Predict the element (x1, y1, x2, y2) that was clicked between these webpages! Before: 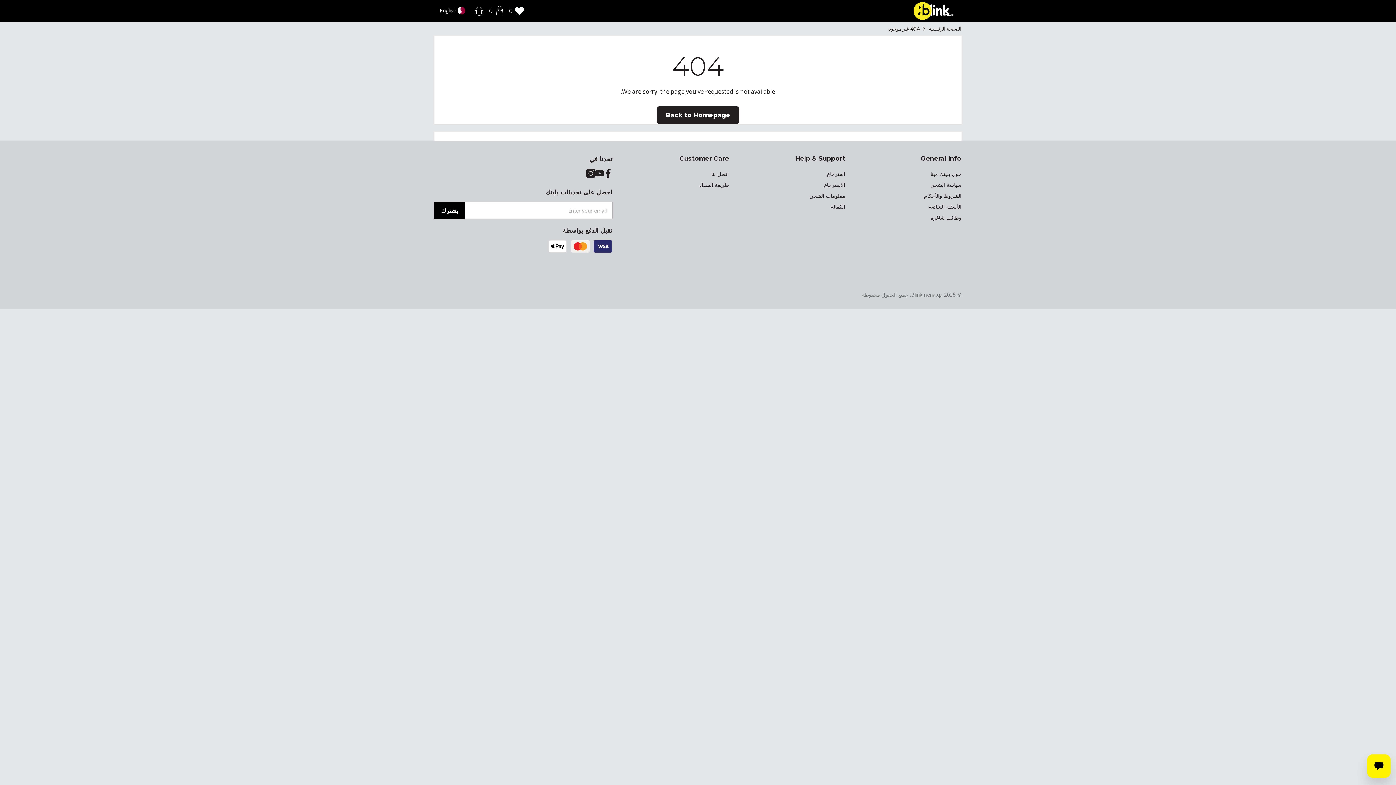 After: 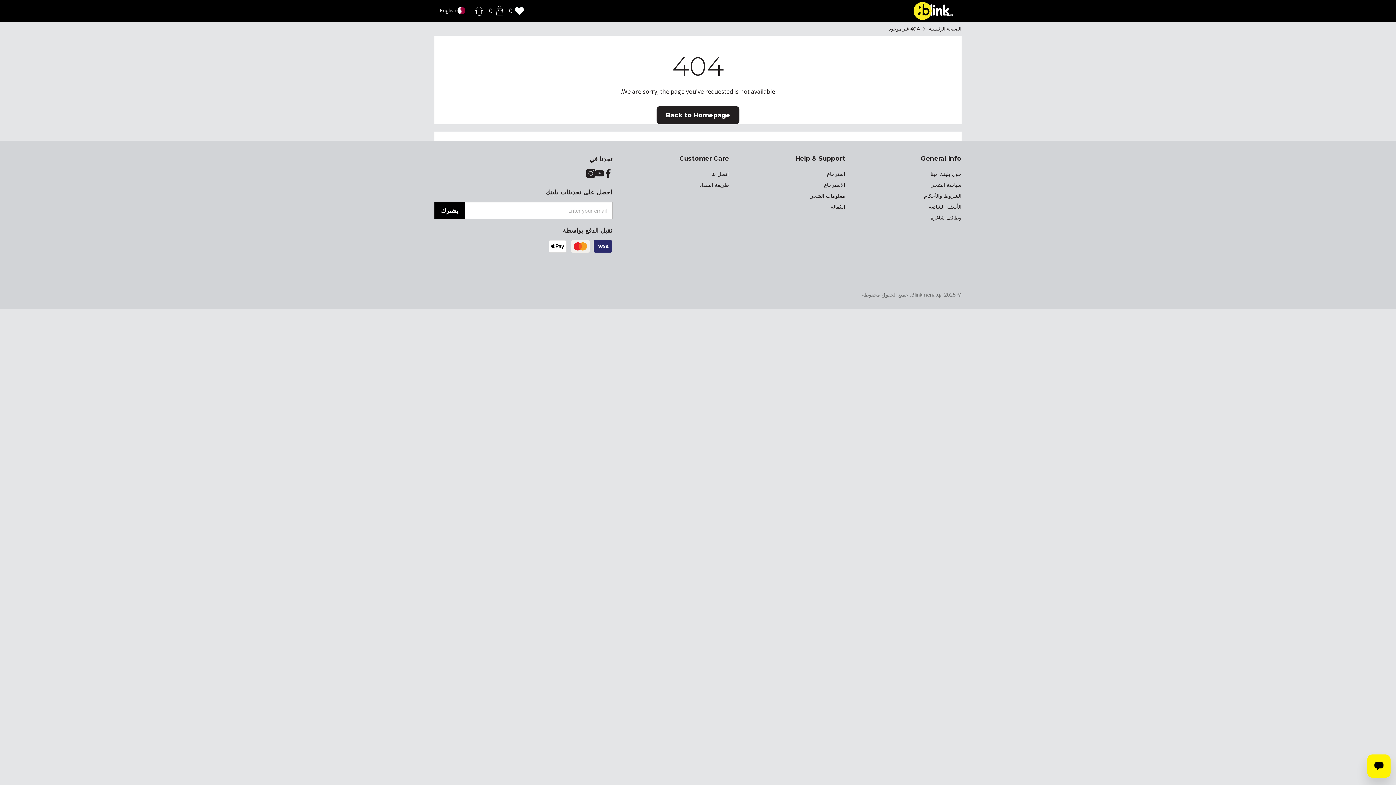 Action: bbox: (604, 169, 612, 179)